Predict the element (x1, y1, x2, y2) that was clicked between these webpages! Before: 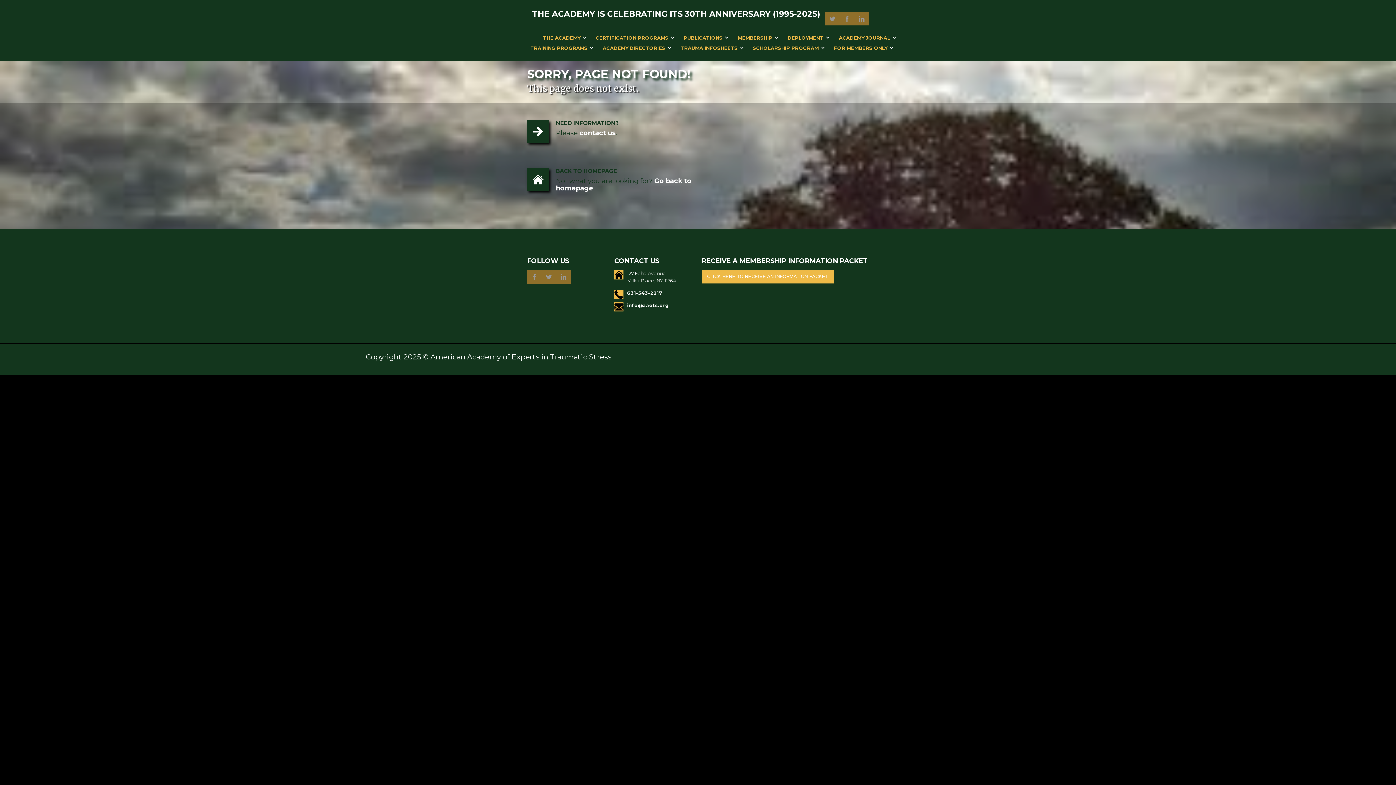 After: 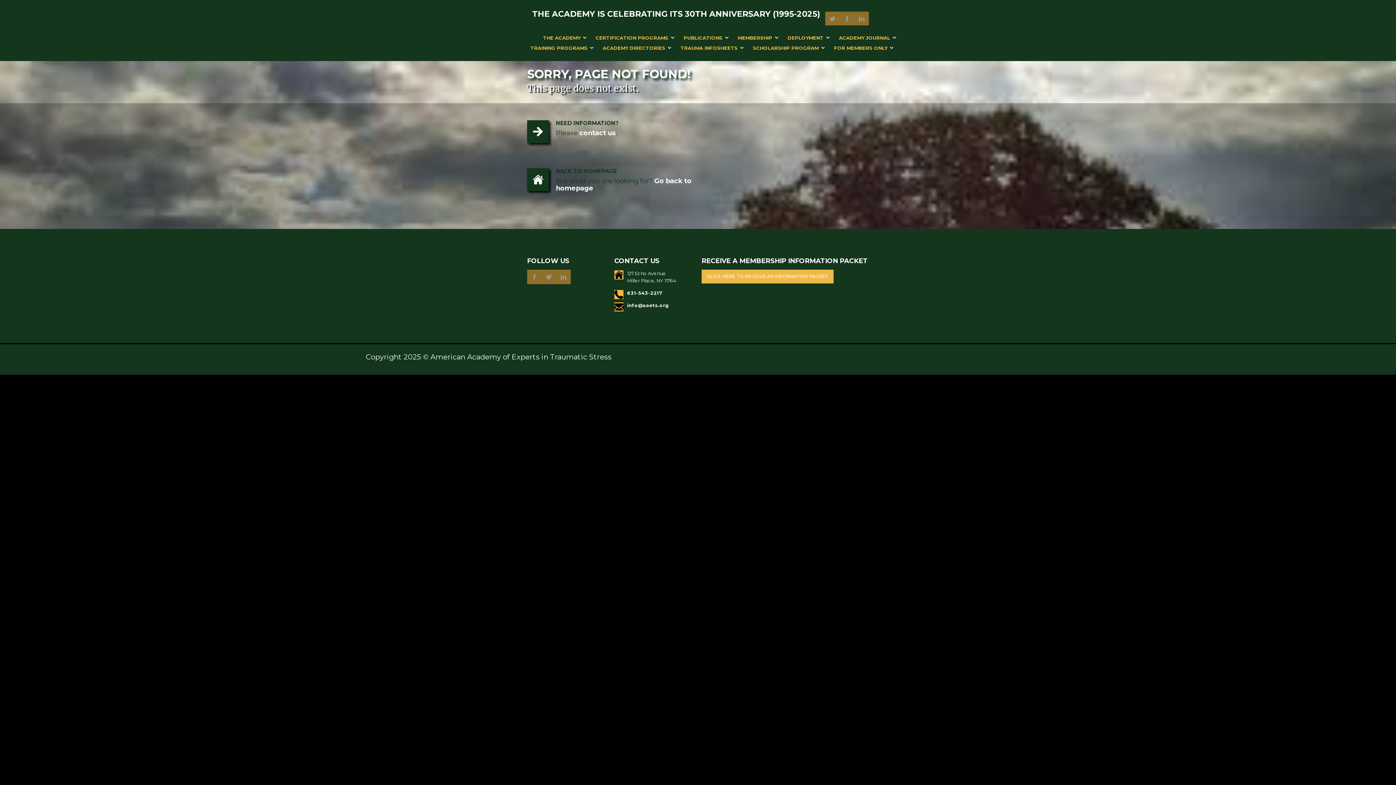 Action: bbox: (627, 302, 669, 308) label: info@aaets.org